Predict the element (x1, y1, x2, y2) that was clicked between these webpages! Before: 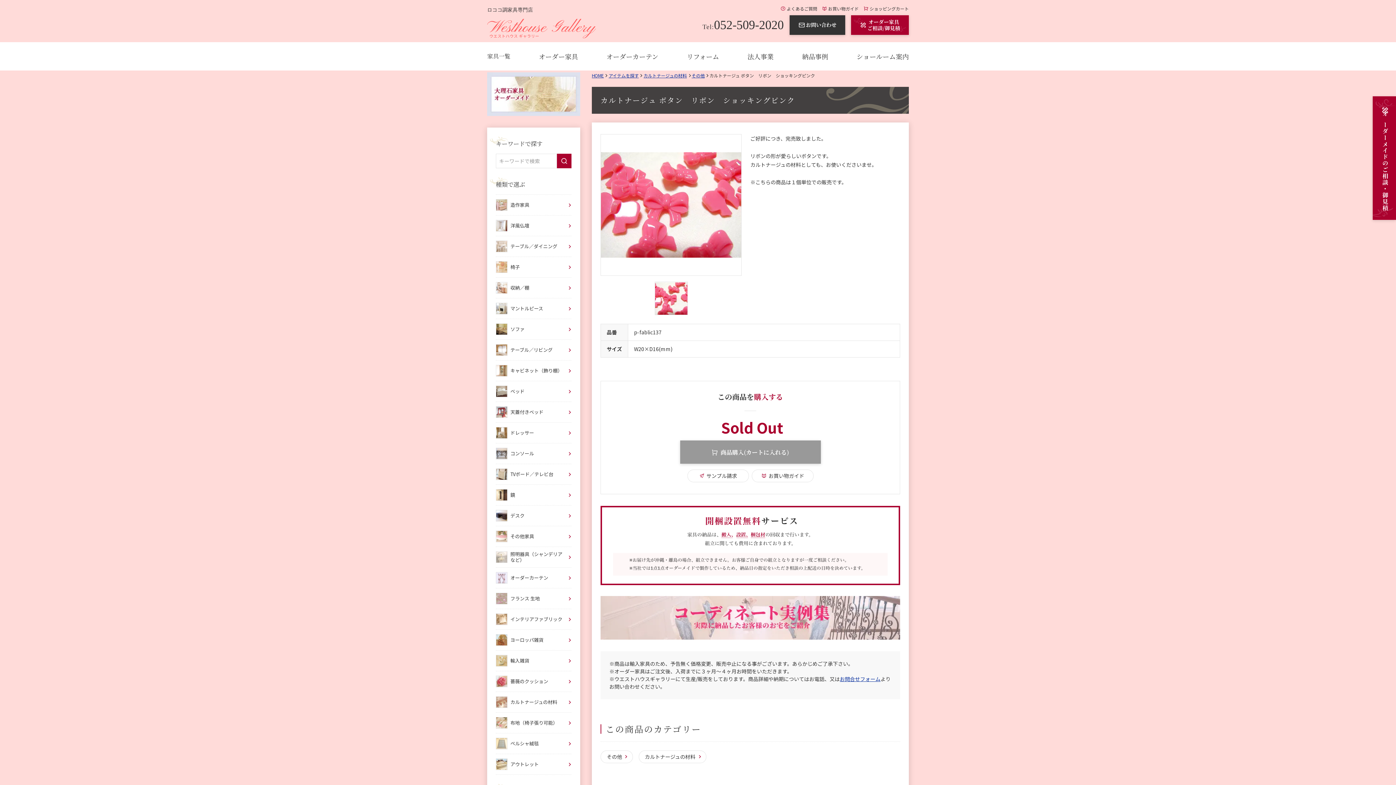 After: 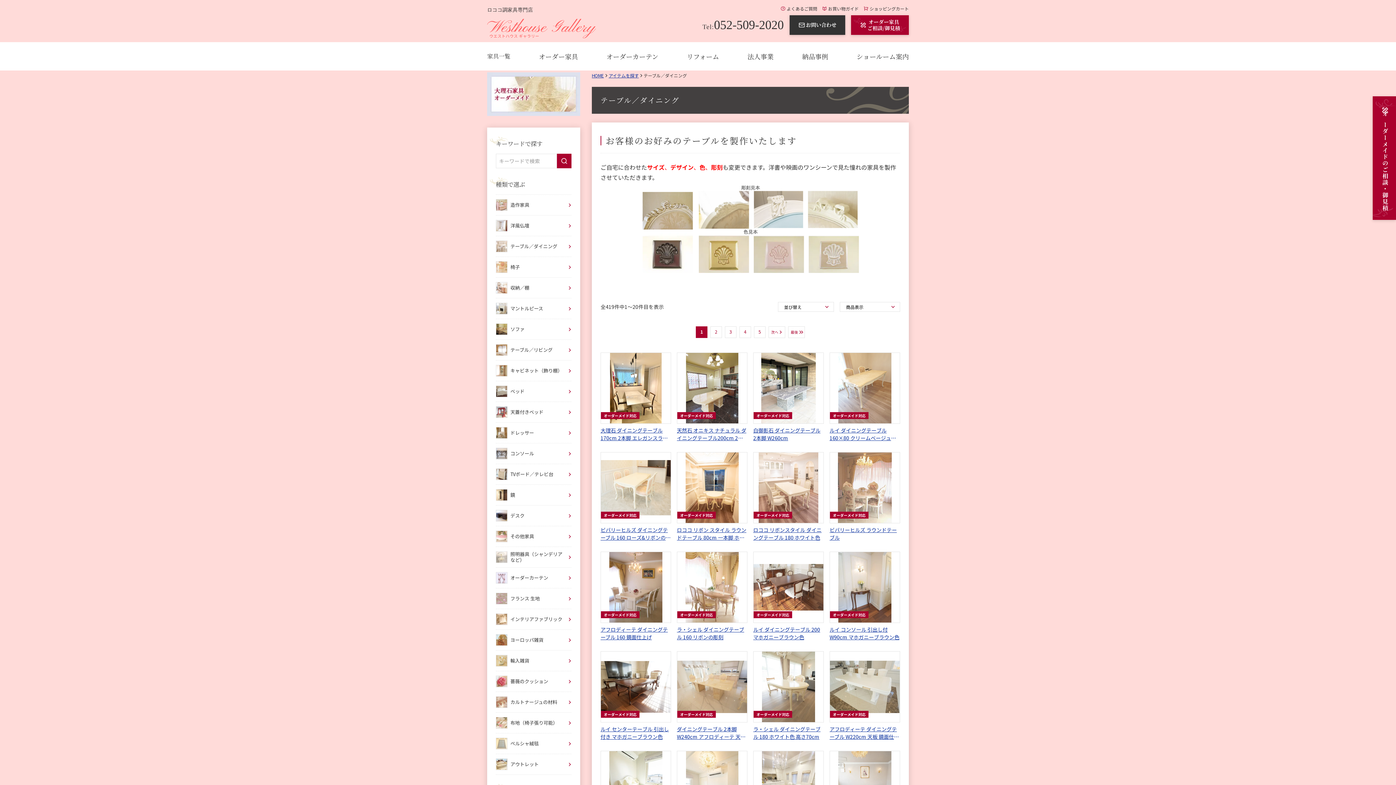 Action: bbox: (496, 236, 571, 257) label: テーブル／ダイニング